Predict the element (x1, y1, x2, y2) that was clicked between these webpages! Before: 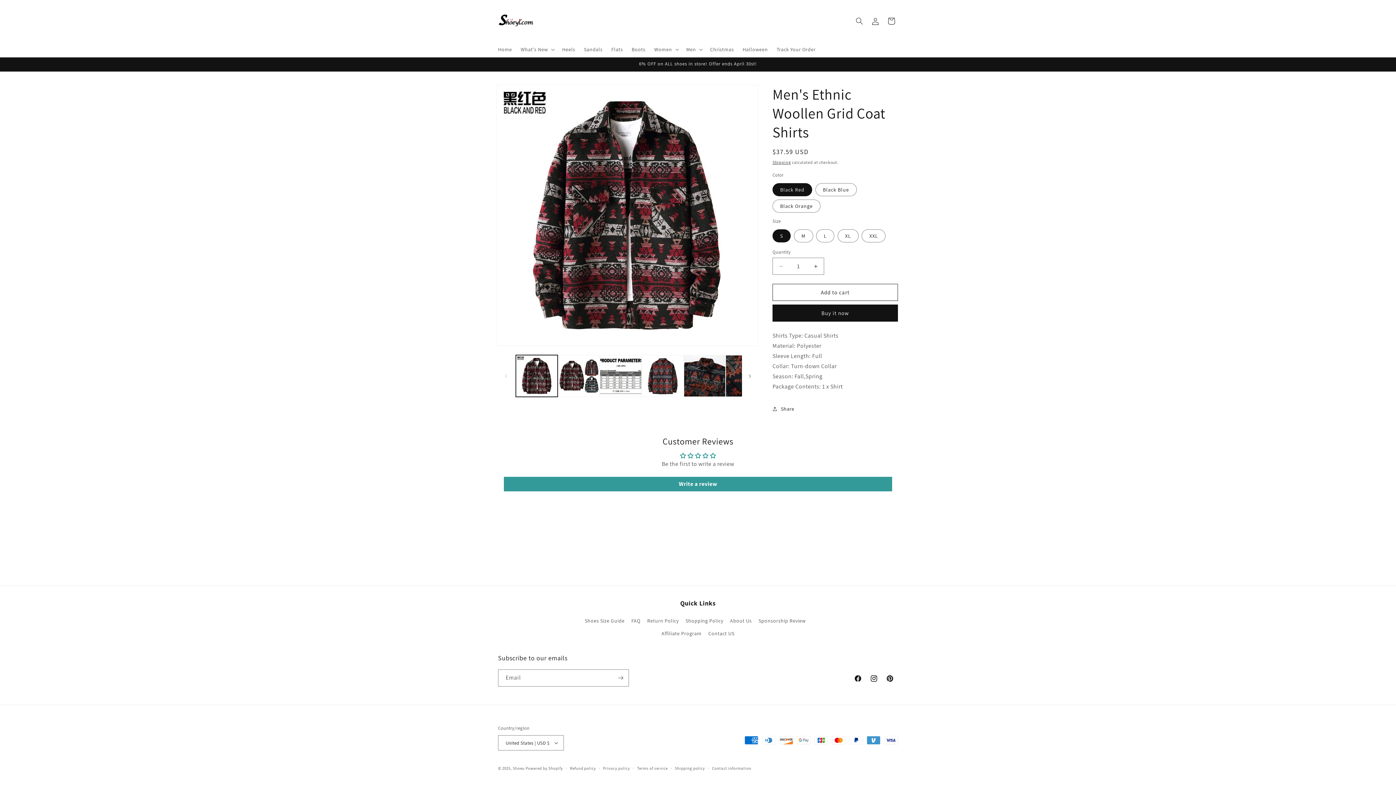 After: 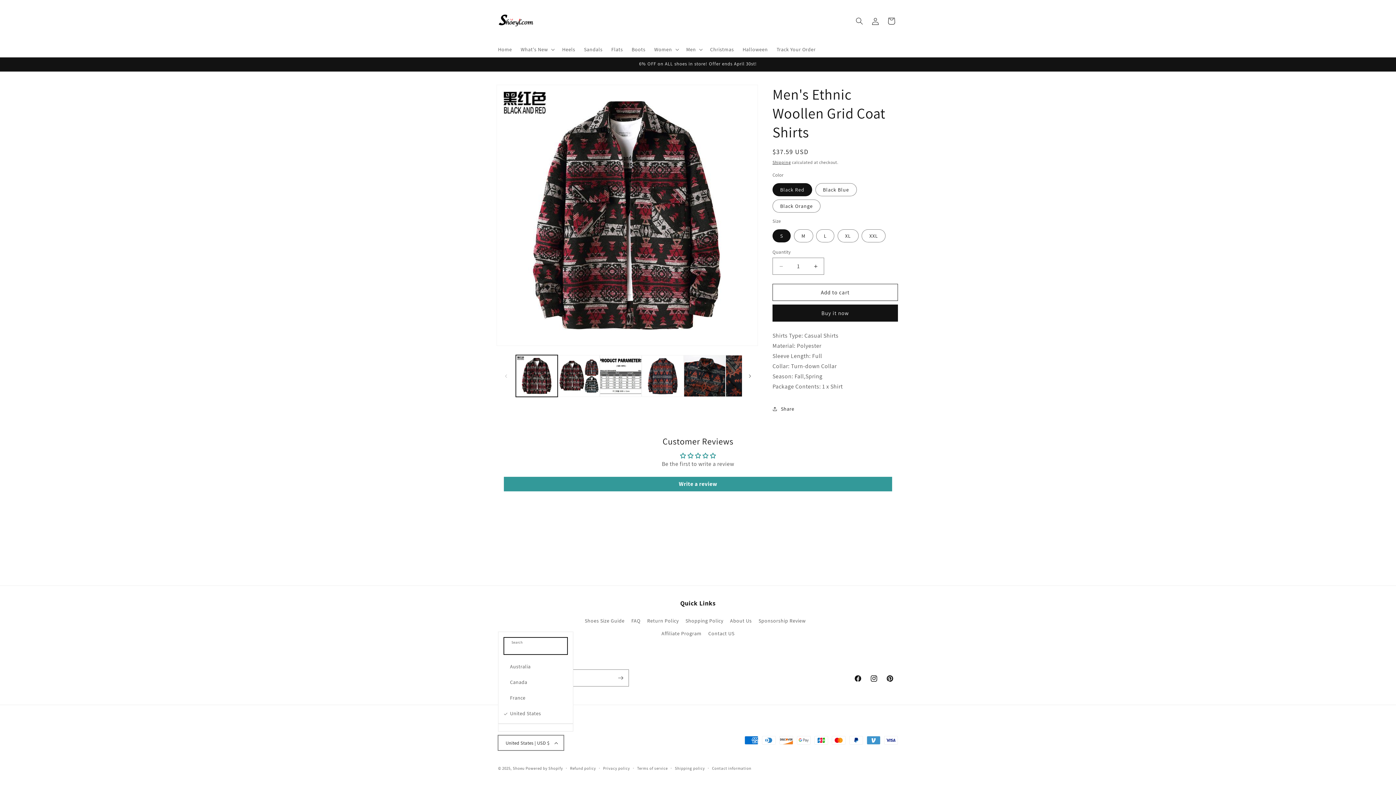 Action: bbox: (498, 735, 564, 750) label: United States | USD $